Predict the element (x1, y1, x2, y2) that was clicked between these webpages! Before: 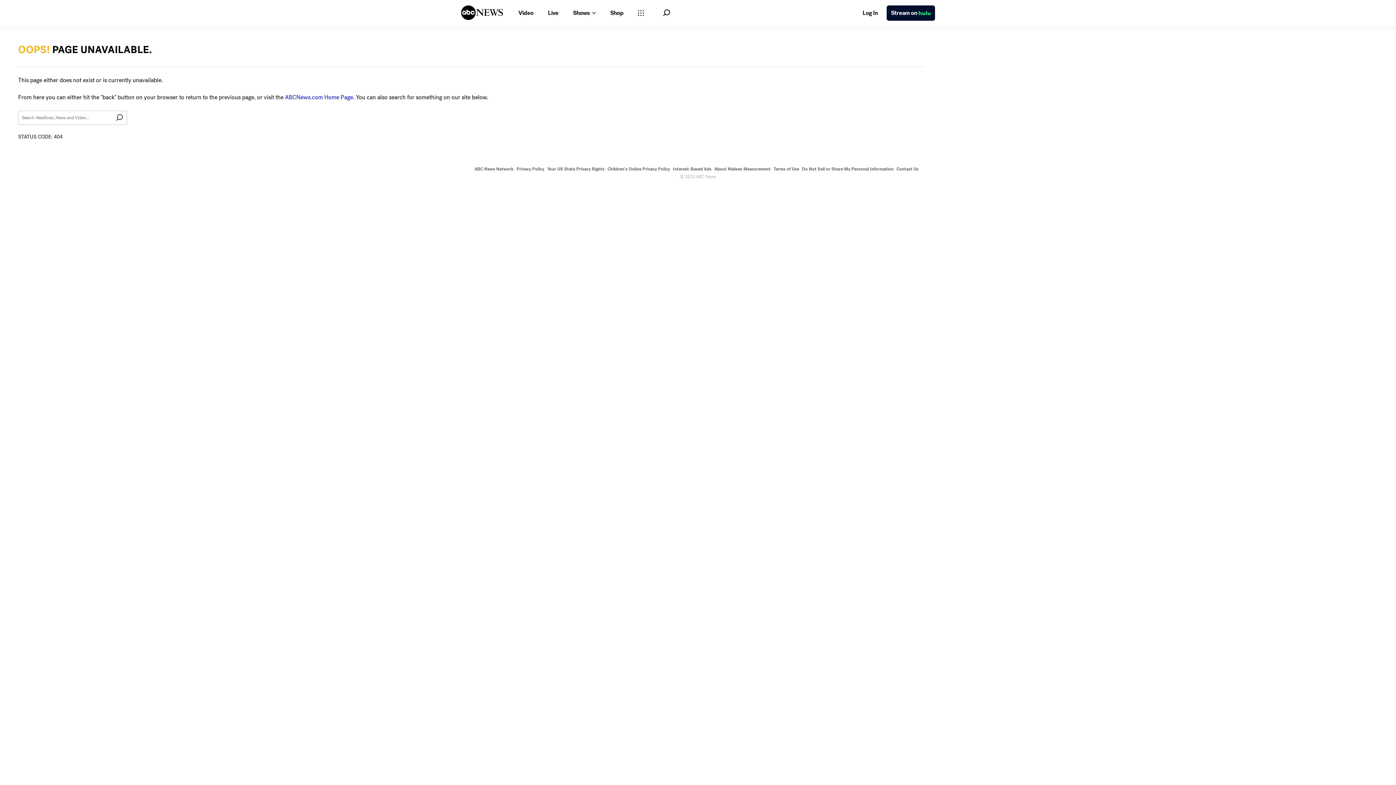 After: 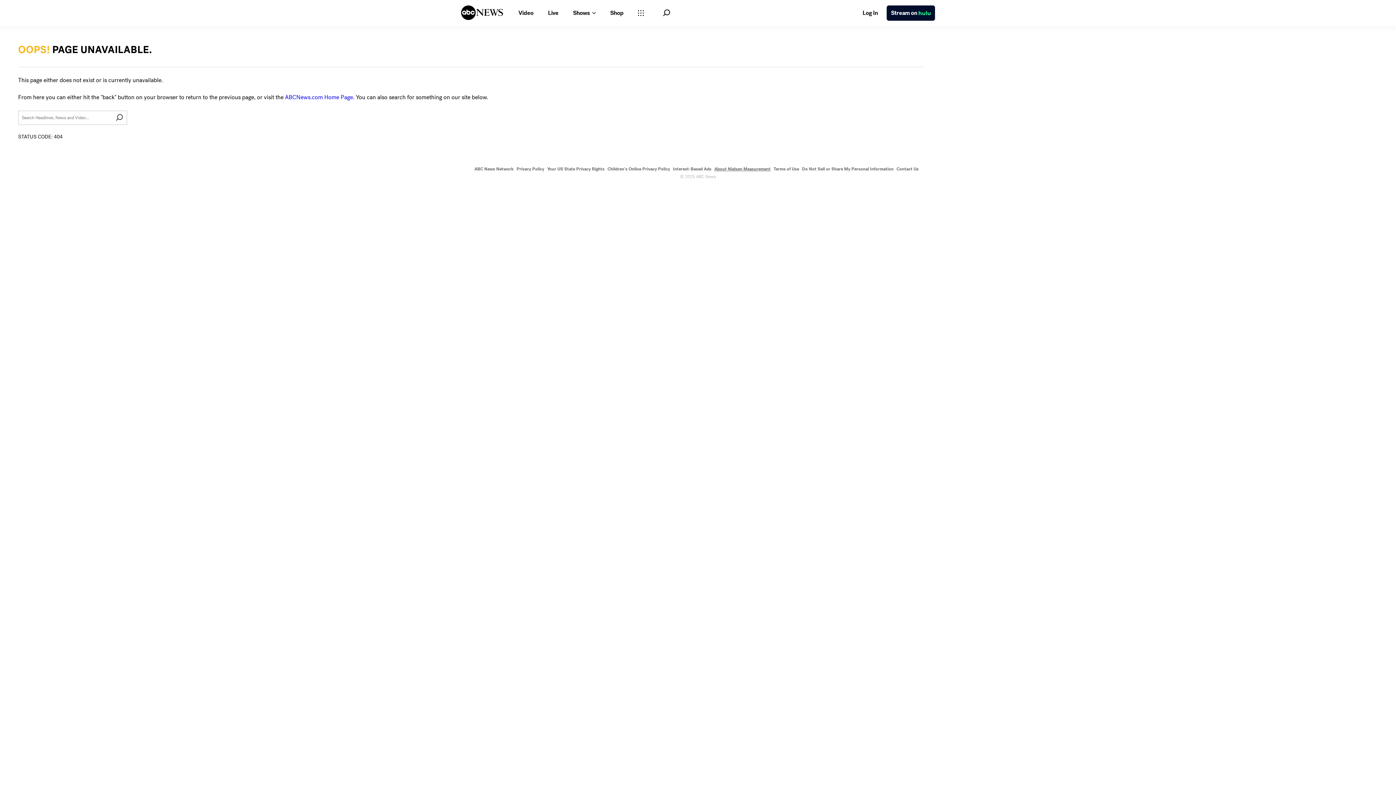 Action: label: About Nielsen Measurement bbox: (714, 166, 770, 172)